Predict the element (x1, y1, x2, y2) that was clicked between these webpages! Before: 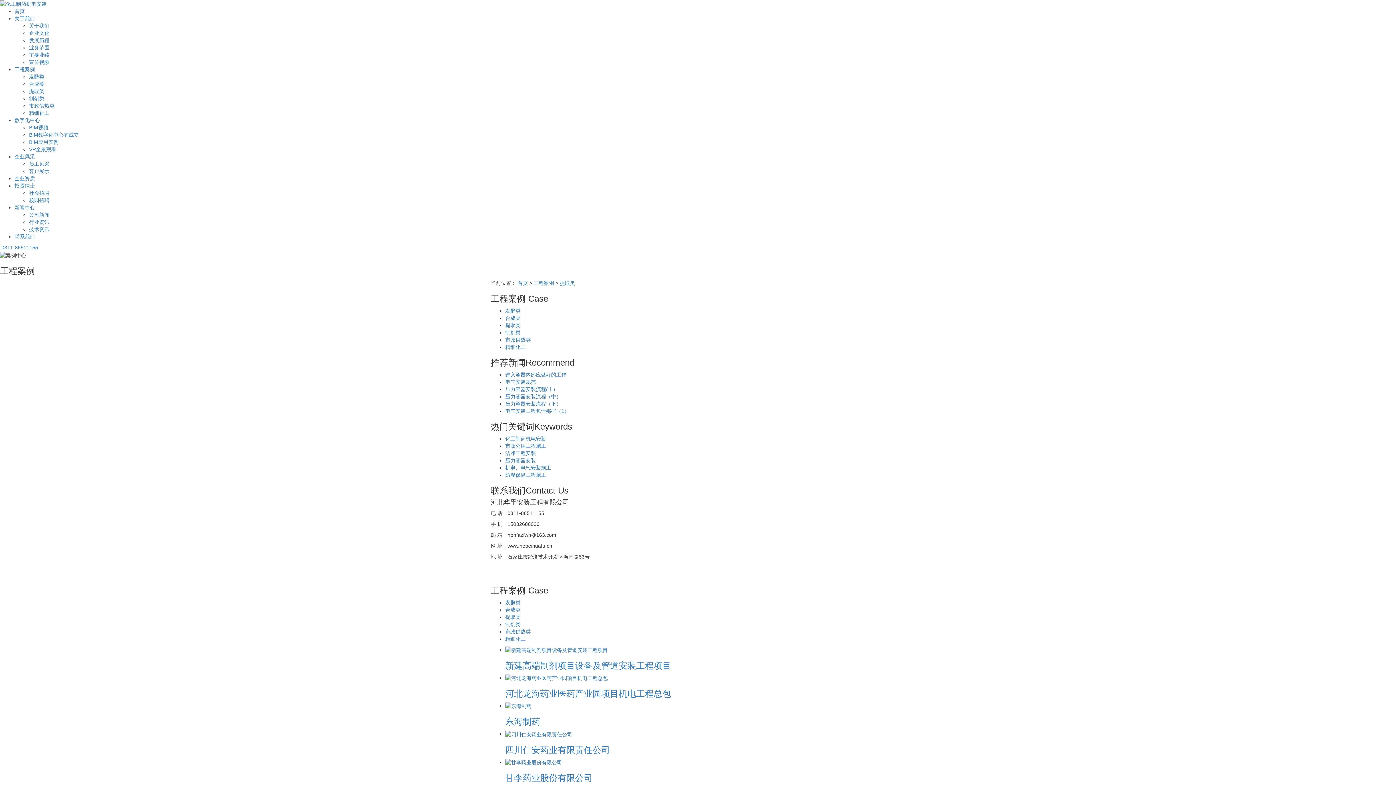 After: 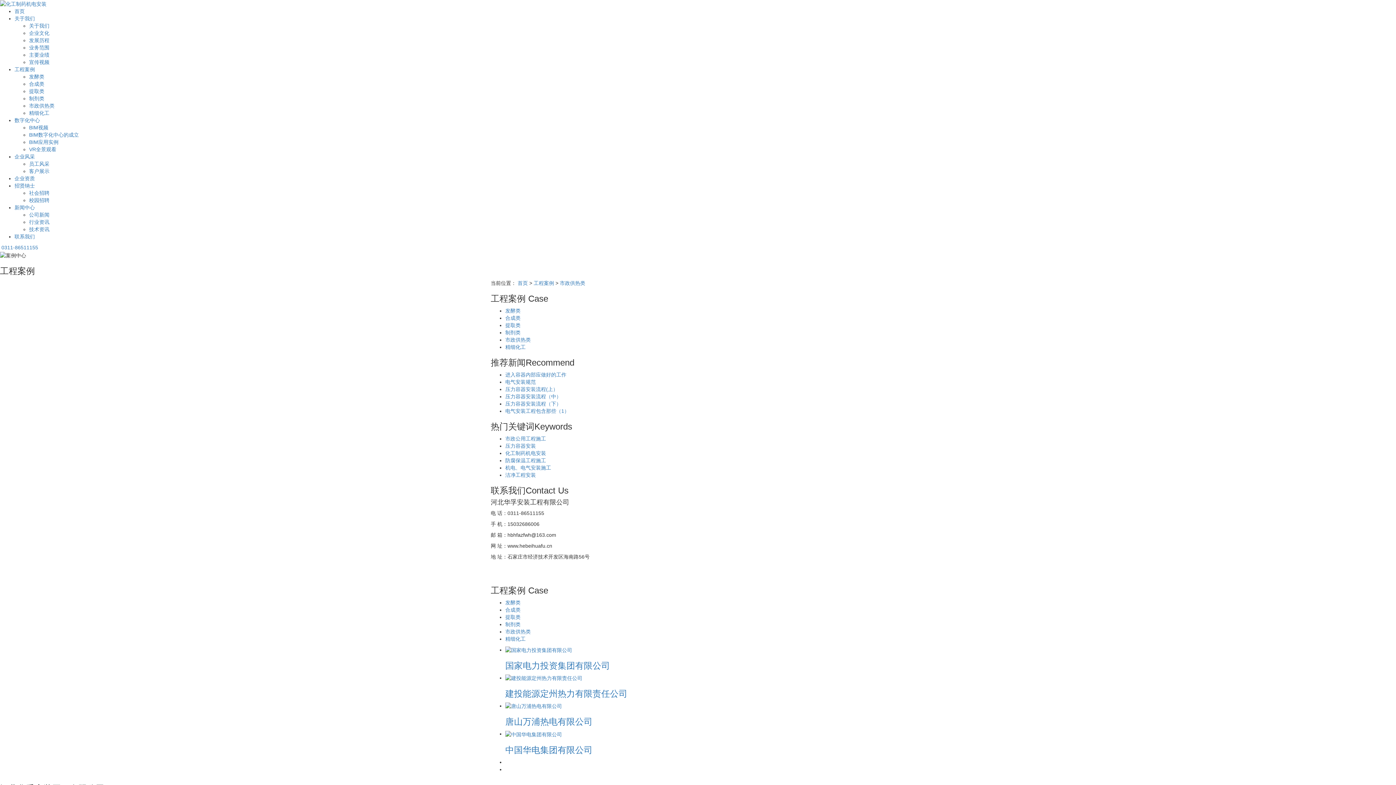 Action: label: 市政供热类 bbox: (505, 628, 530, 634)